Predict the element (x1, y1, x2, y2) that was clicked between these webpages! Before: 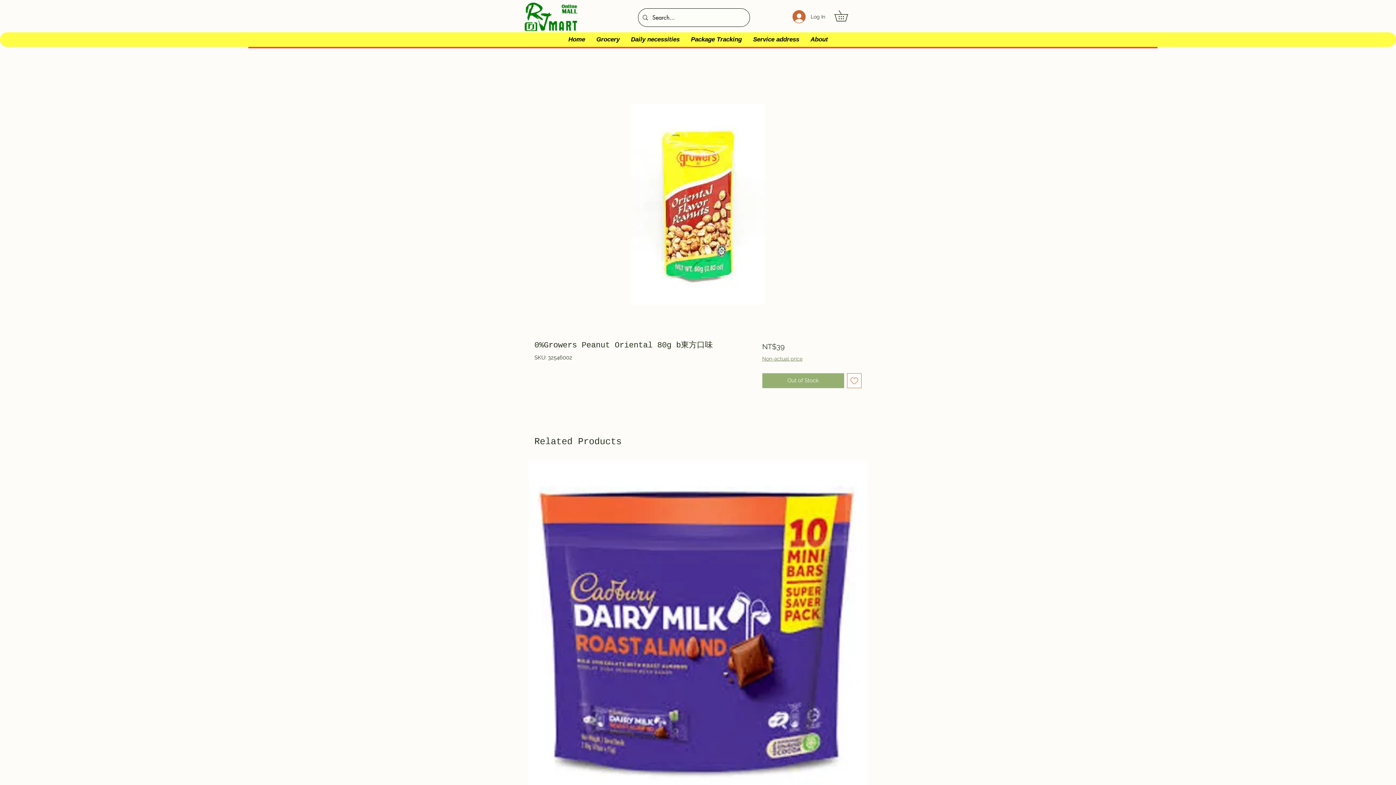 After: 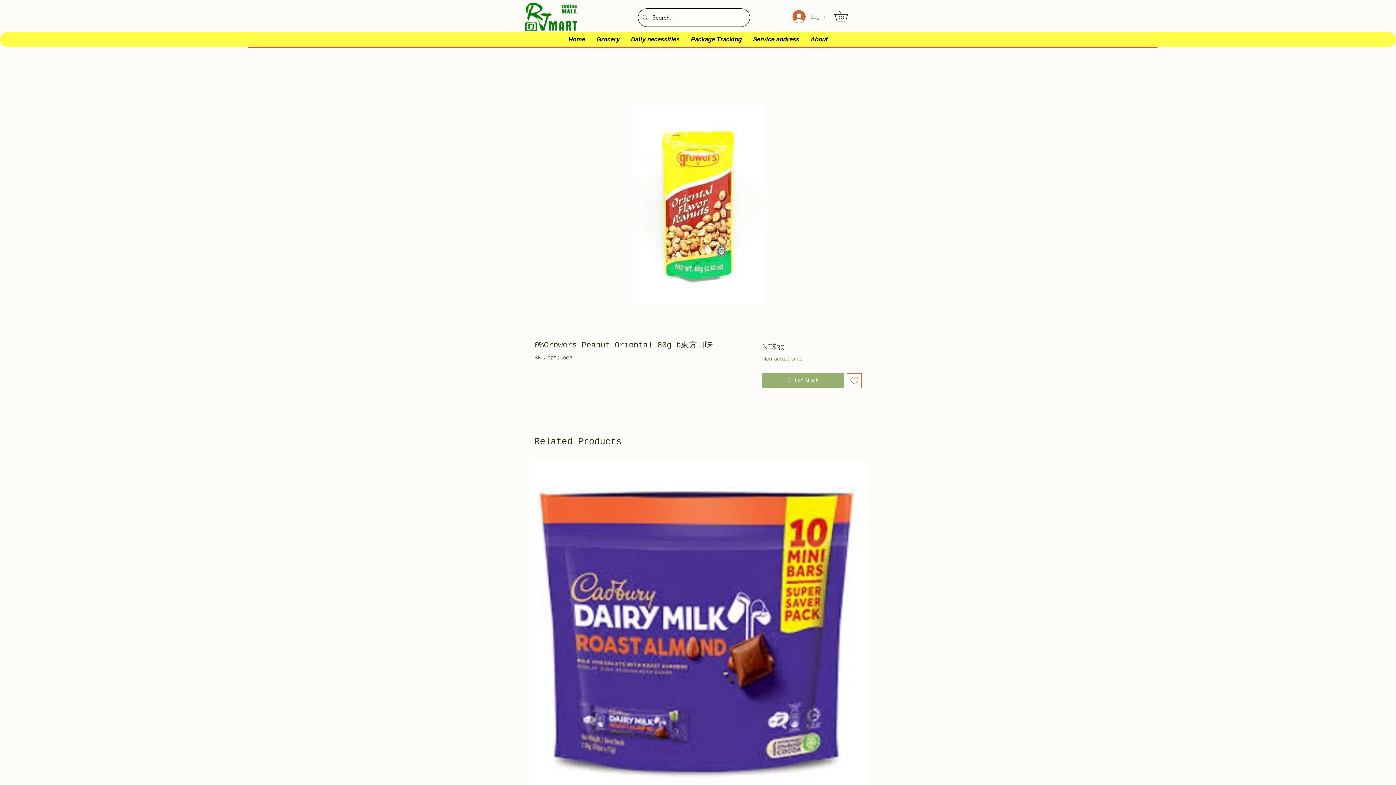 Action: bbox: (787, 8, 829, 25) label: Log In